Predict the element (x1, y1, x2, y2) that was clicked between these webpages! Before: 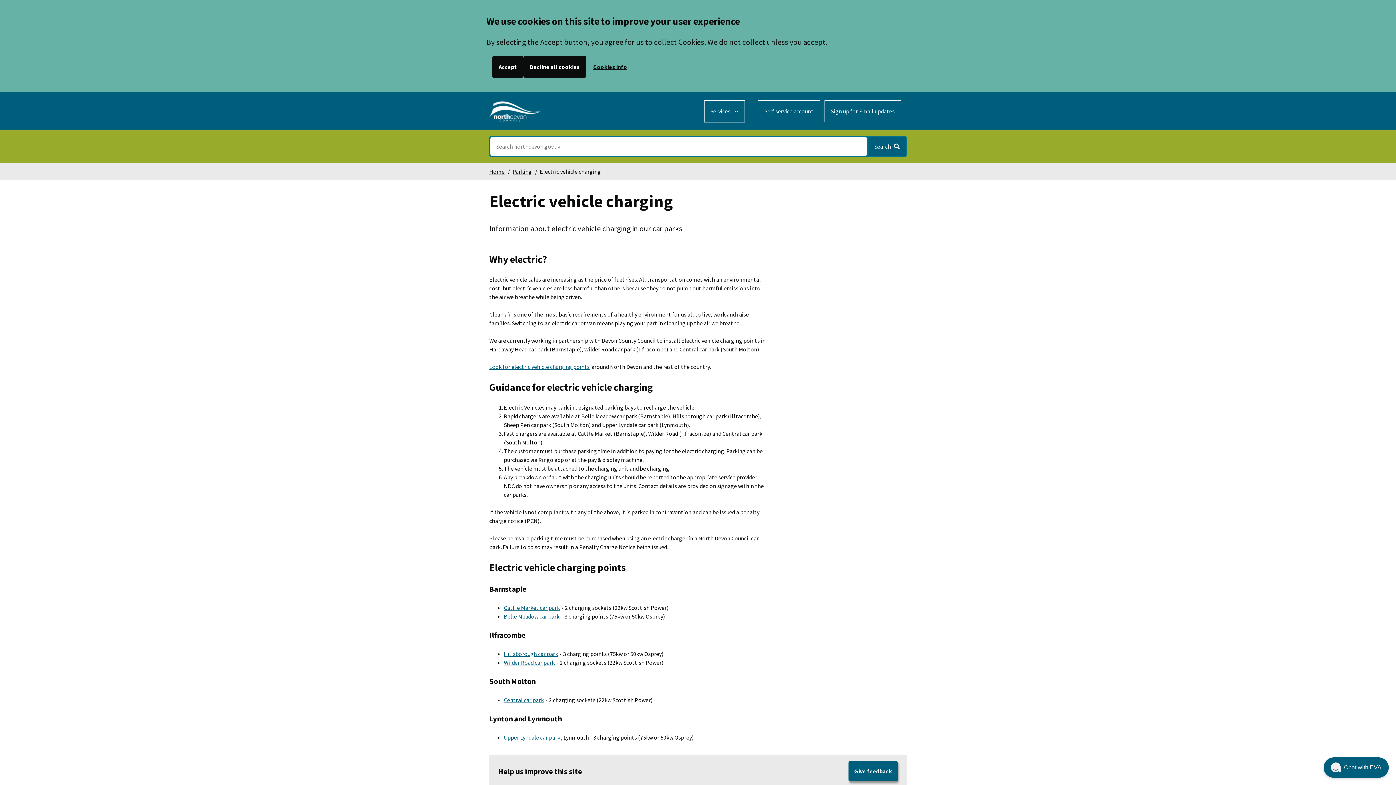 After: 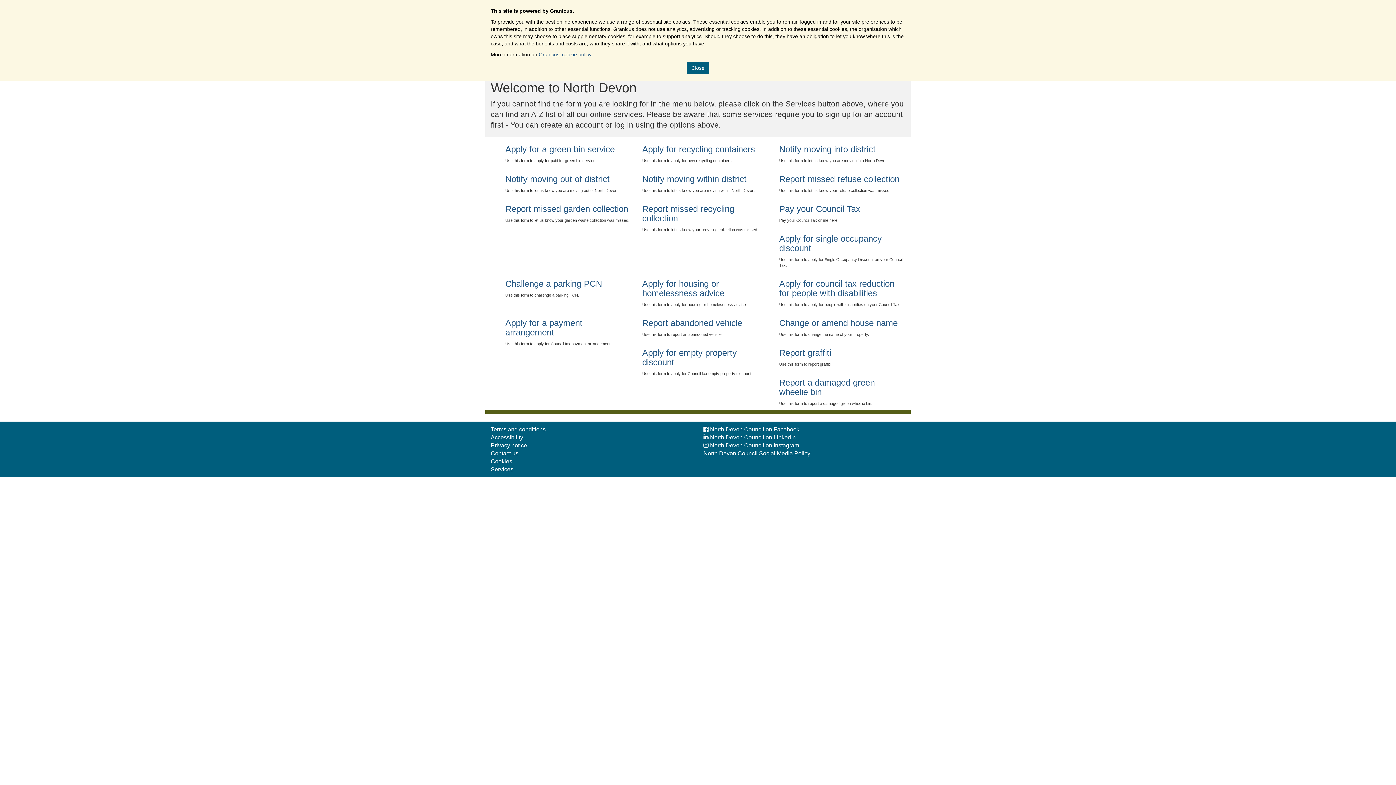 Action: label: Self service account bbox: (758, 100, 820, 121)